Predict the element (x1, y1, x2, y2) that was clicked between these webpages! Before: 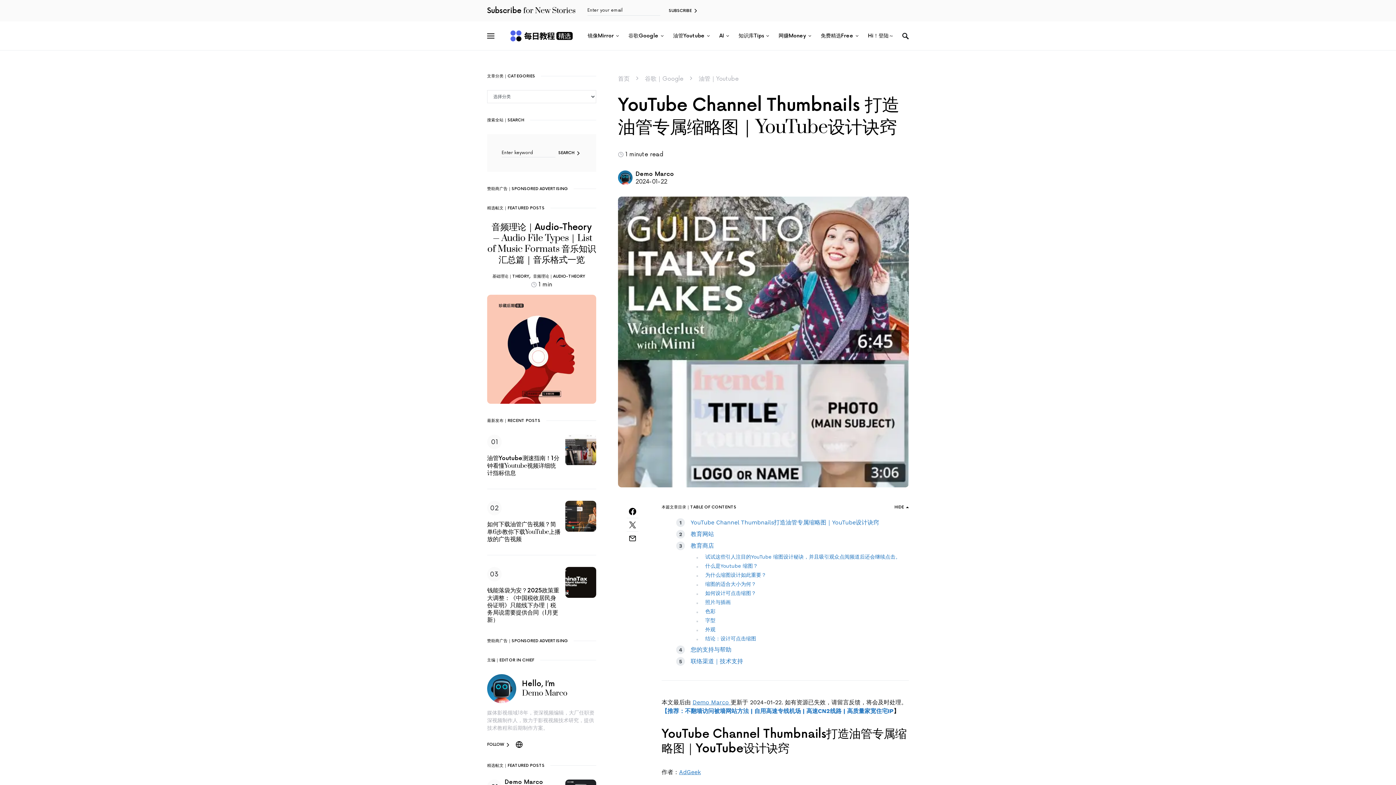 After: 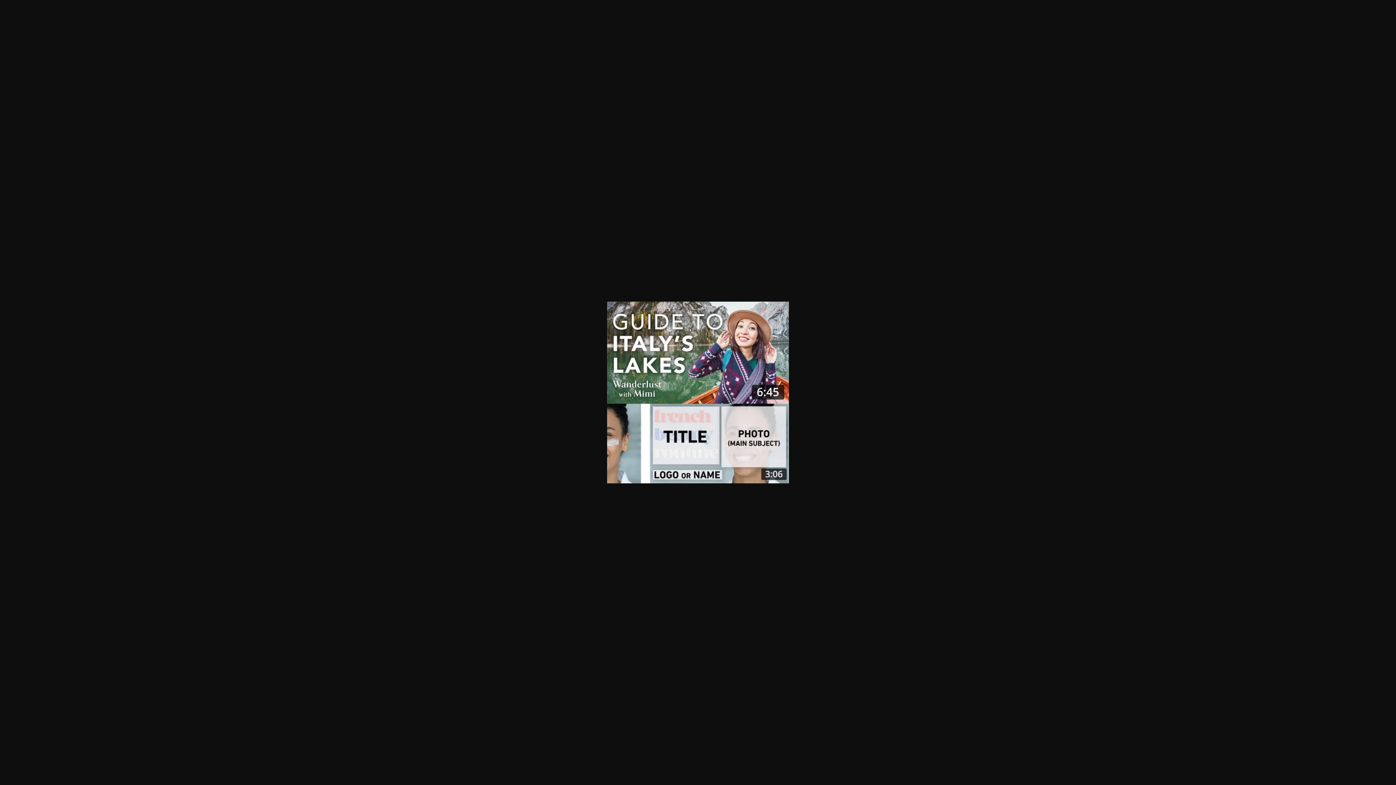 Action: bbox: (618, 338, 909, 345)